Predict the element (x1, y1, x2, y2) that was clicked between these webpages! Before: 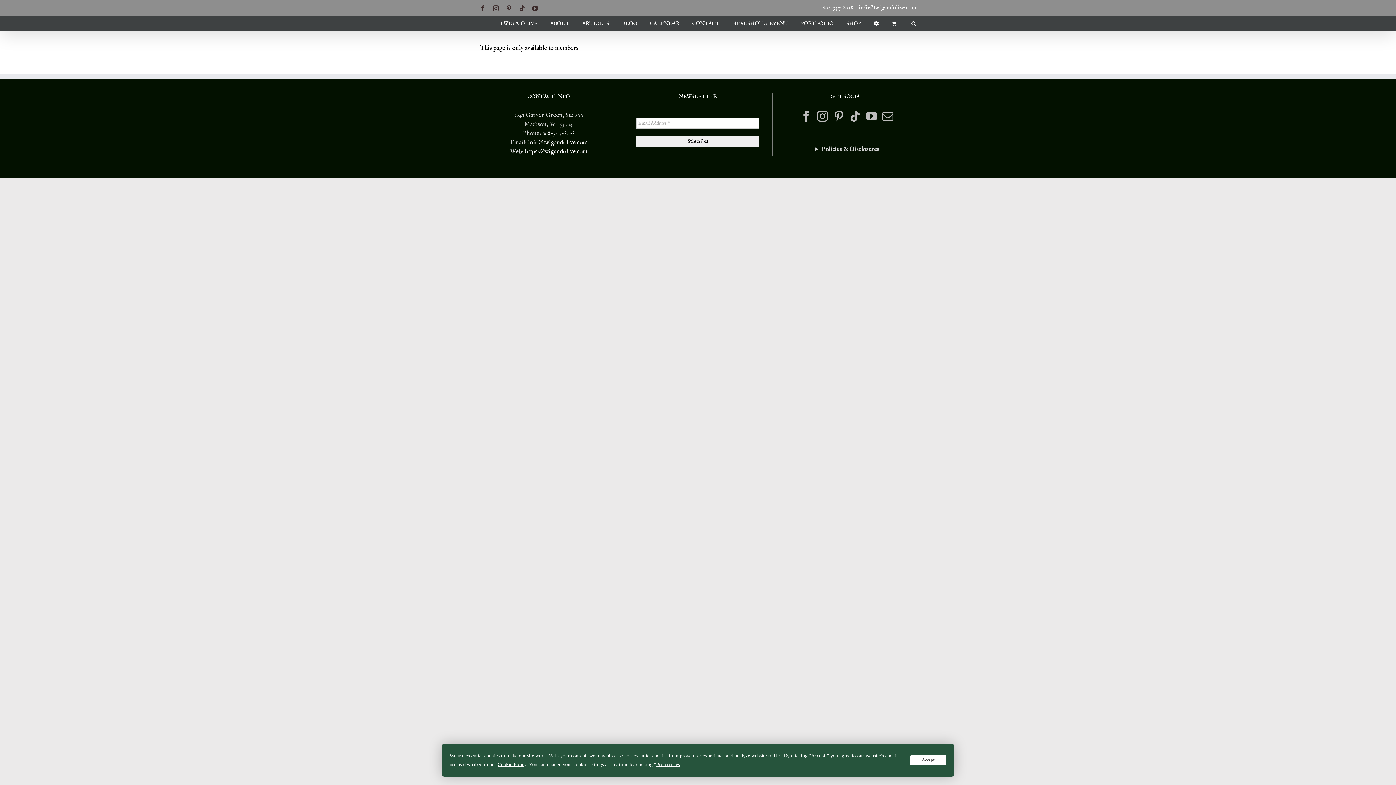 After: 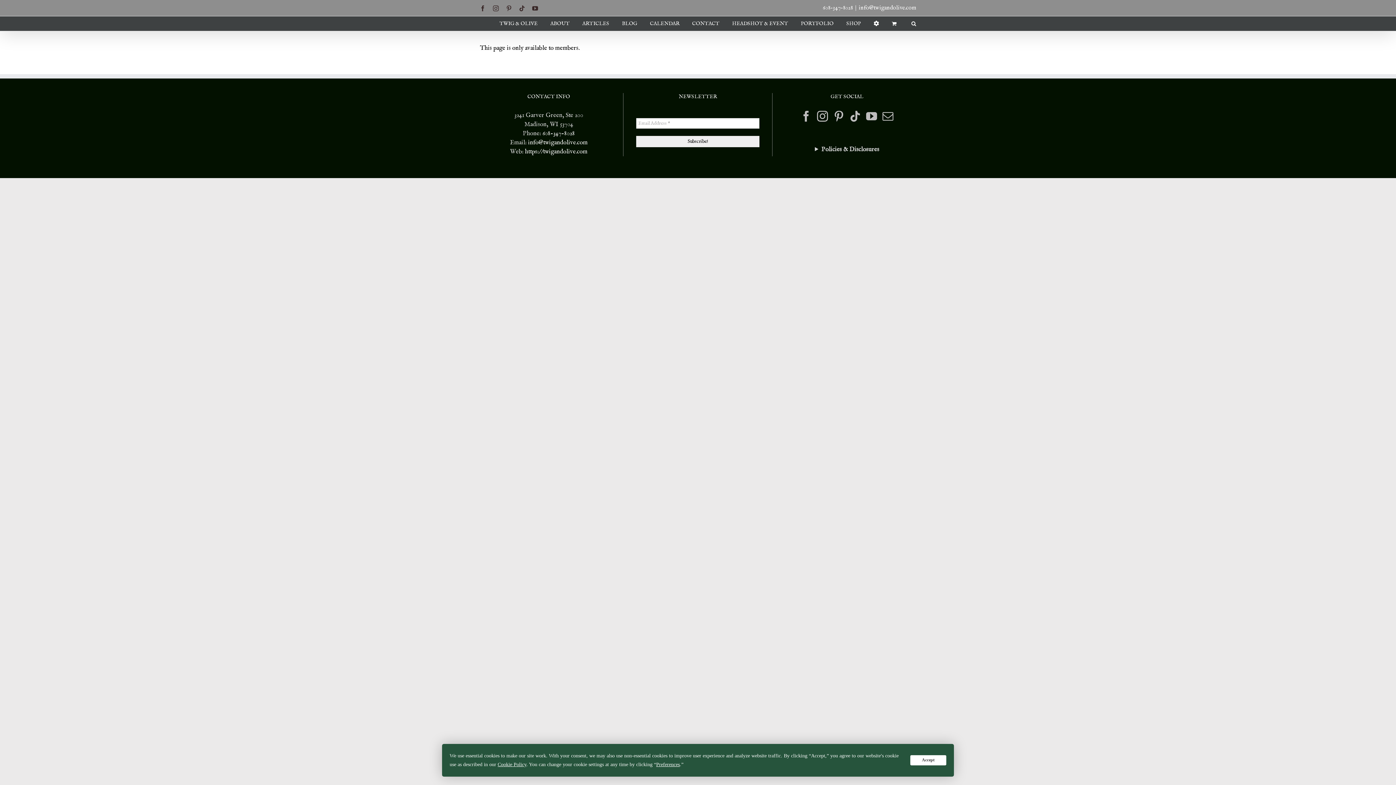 Action: bbox: (532, 5, 538, 11) label: YouTube